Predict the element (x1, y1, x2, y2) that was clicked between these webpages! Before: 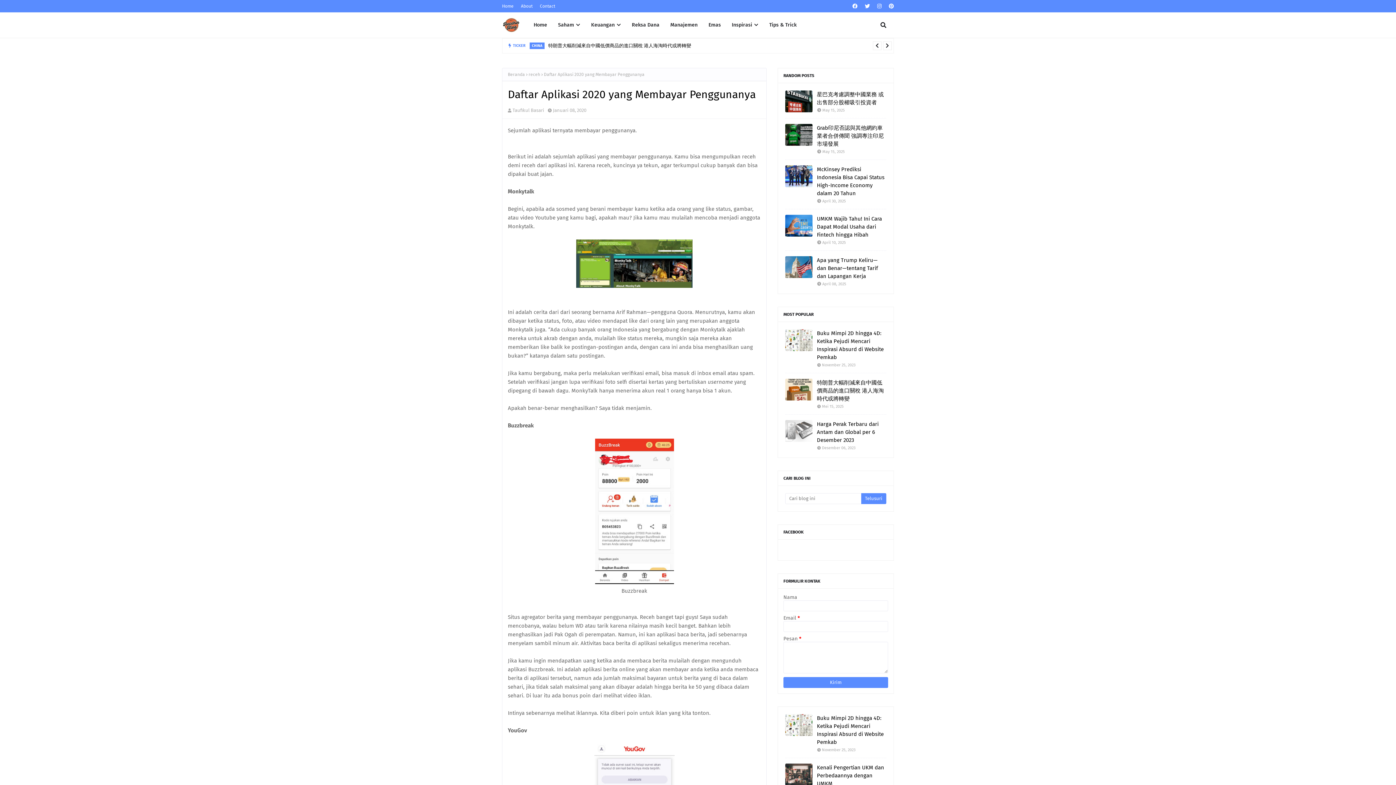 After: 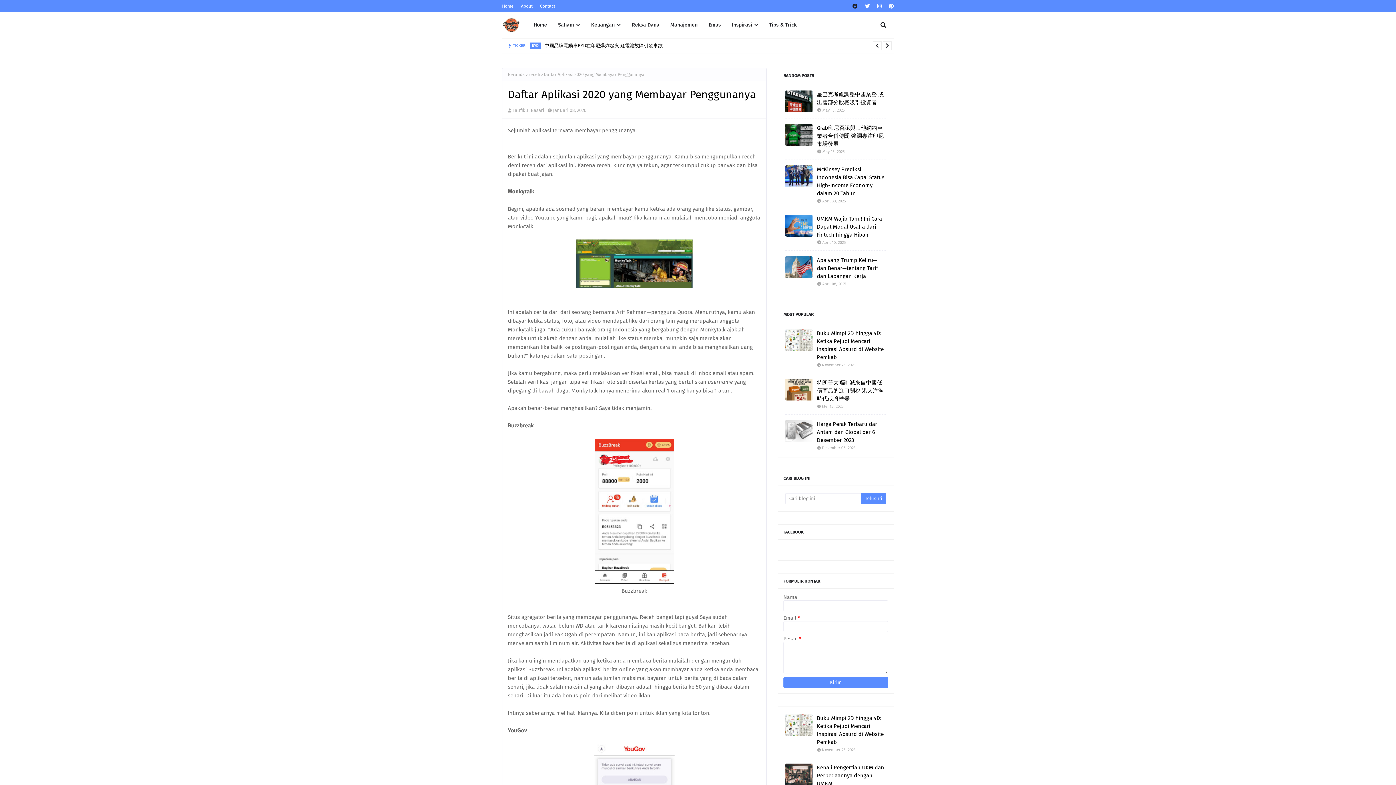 Action: bbox: (850, 0, 859, 12)